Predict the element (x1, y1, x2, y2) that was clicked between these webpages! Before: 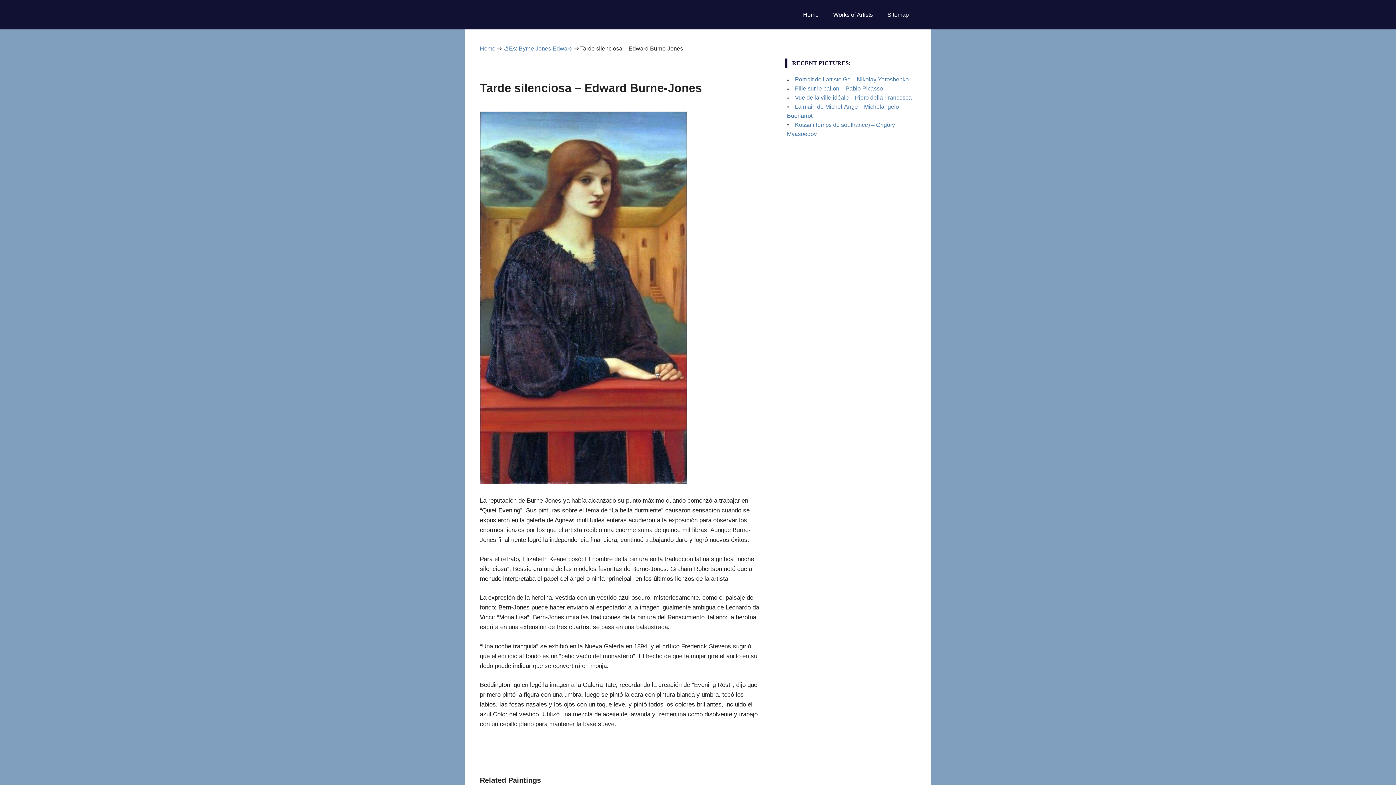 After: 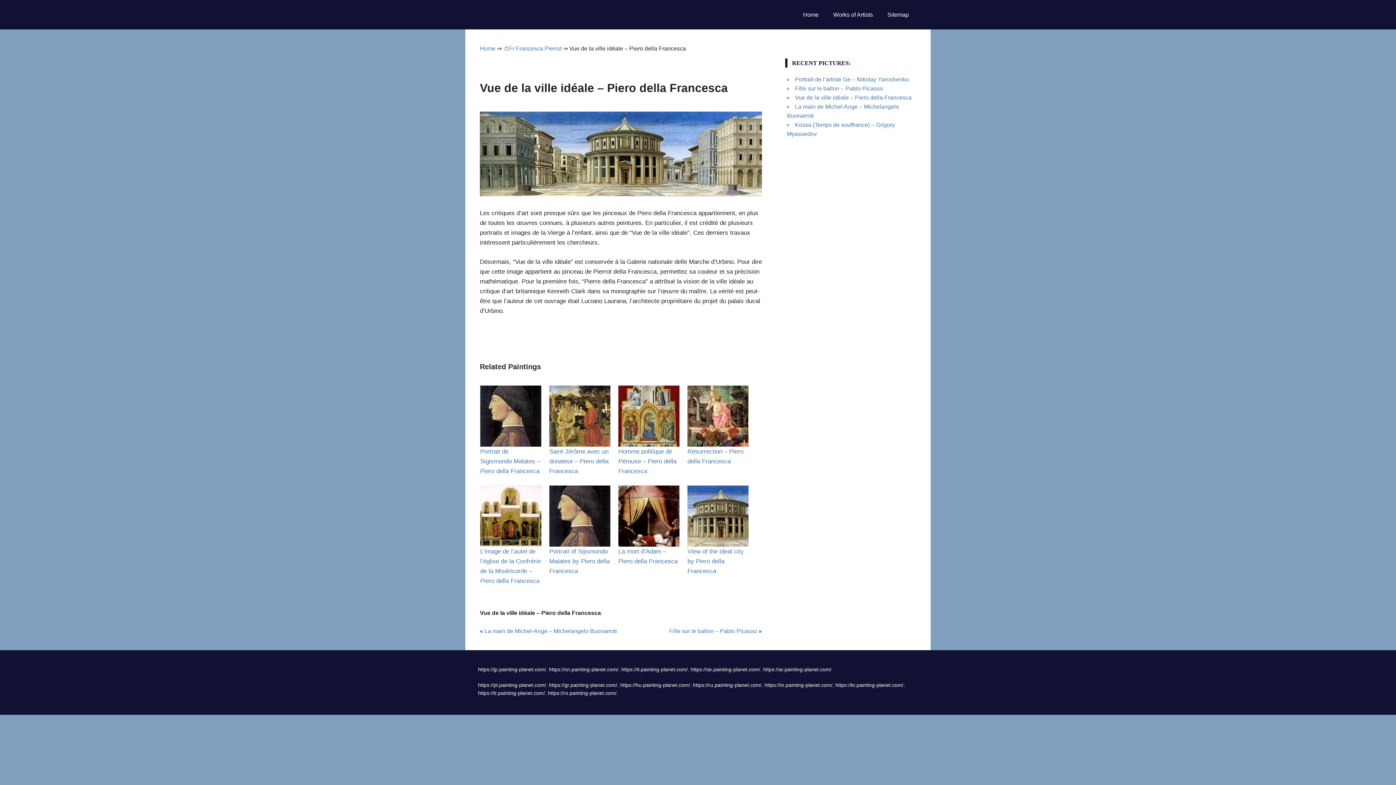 Action: bbox: (795, 94, 911, 100) label: Vue de la ville idéale – Piero della Francesca